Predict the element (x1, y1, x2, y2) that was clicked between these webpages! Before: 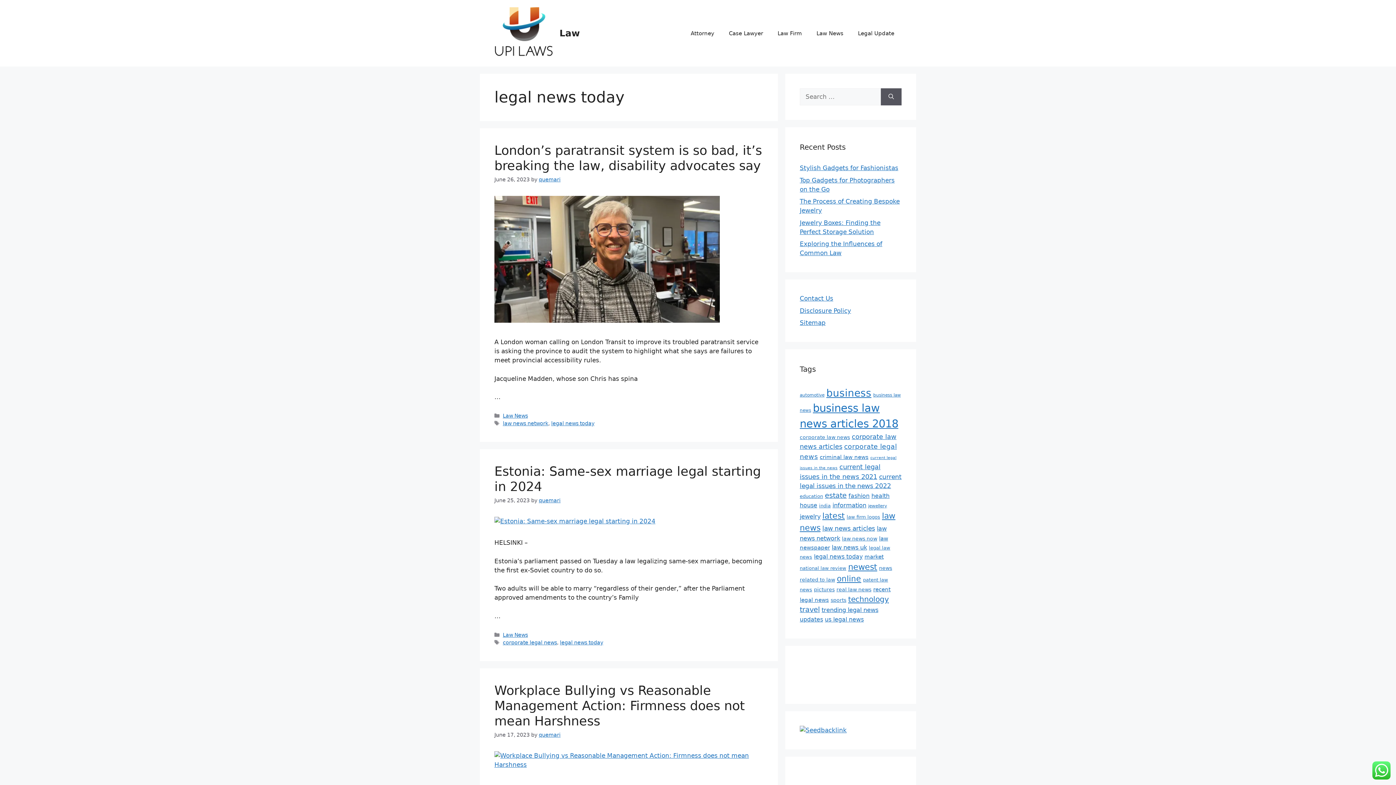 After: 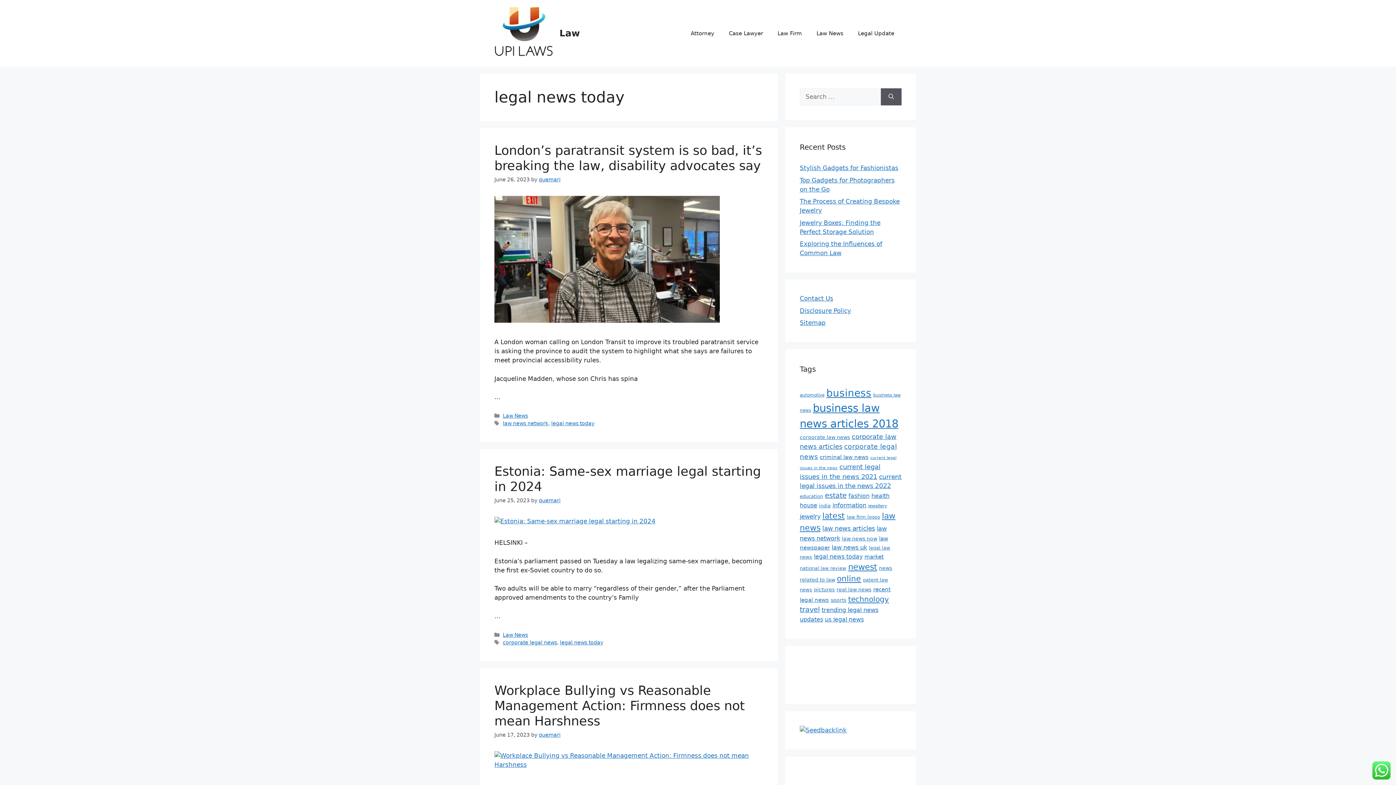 Action: label: legal news today (14 items) bbox: (814, 553, 862, 560)